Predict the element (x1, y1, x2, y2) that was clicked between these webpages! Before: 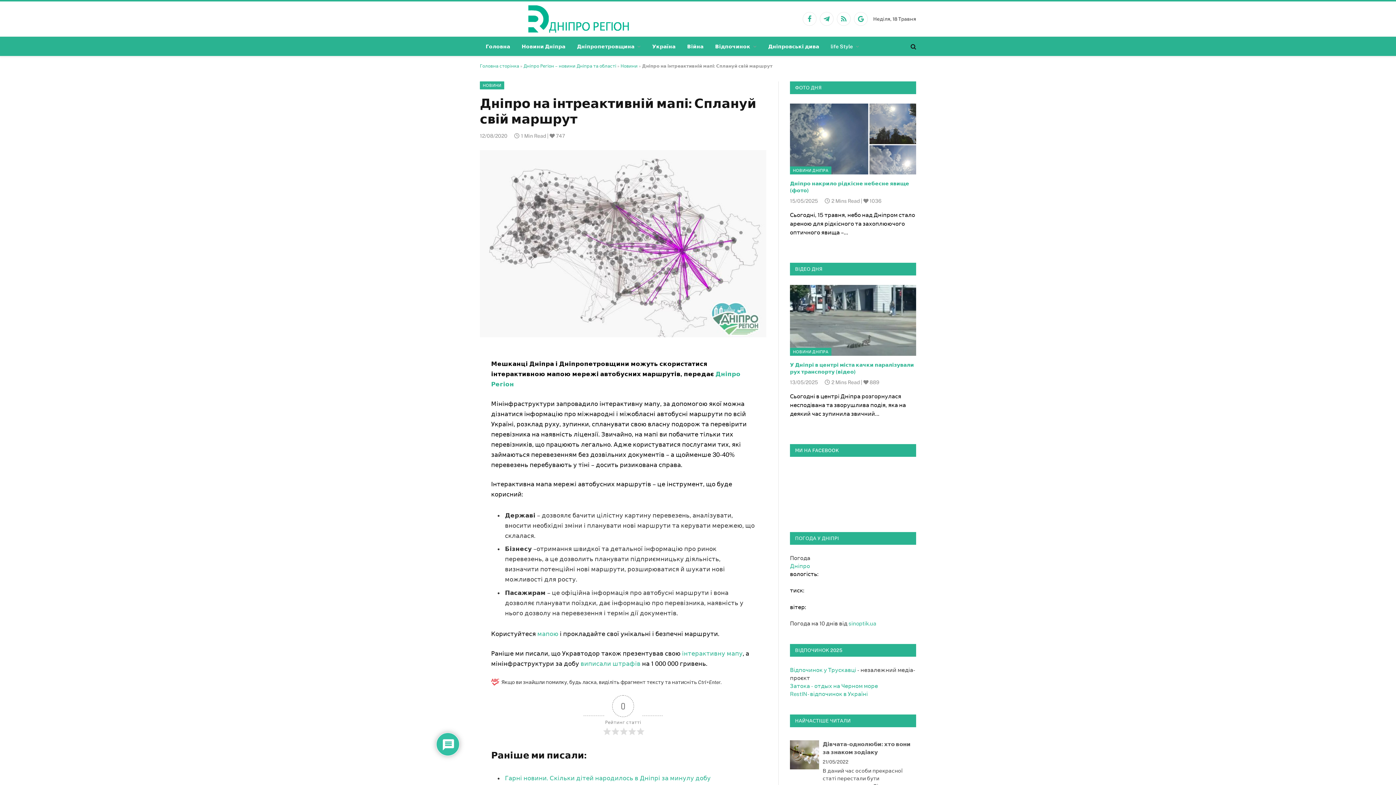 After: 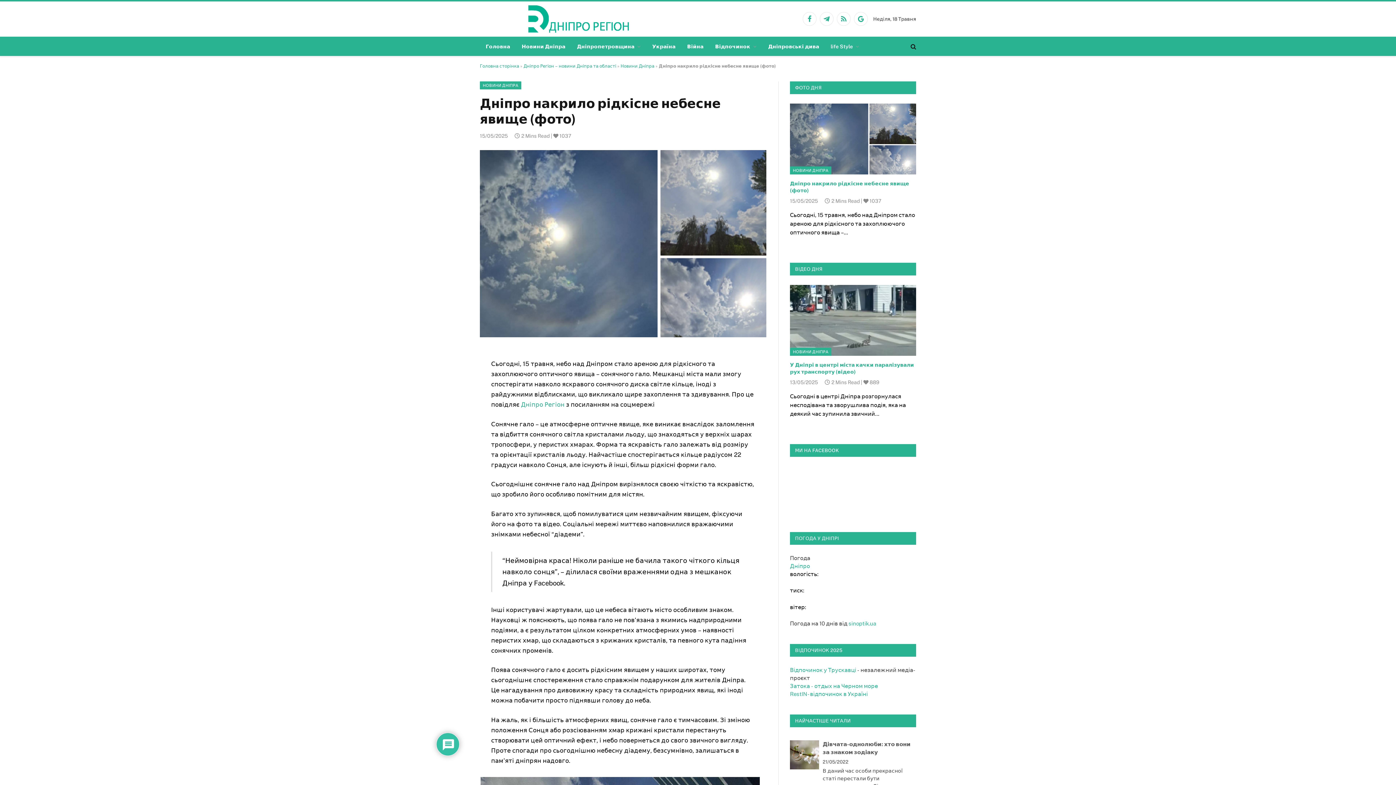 Action: bbox: (790, 103, 916, 174)